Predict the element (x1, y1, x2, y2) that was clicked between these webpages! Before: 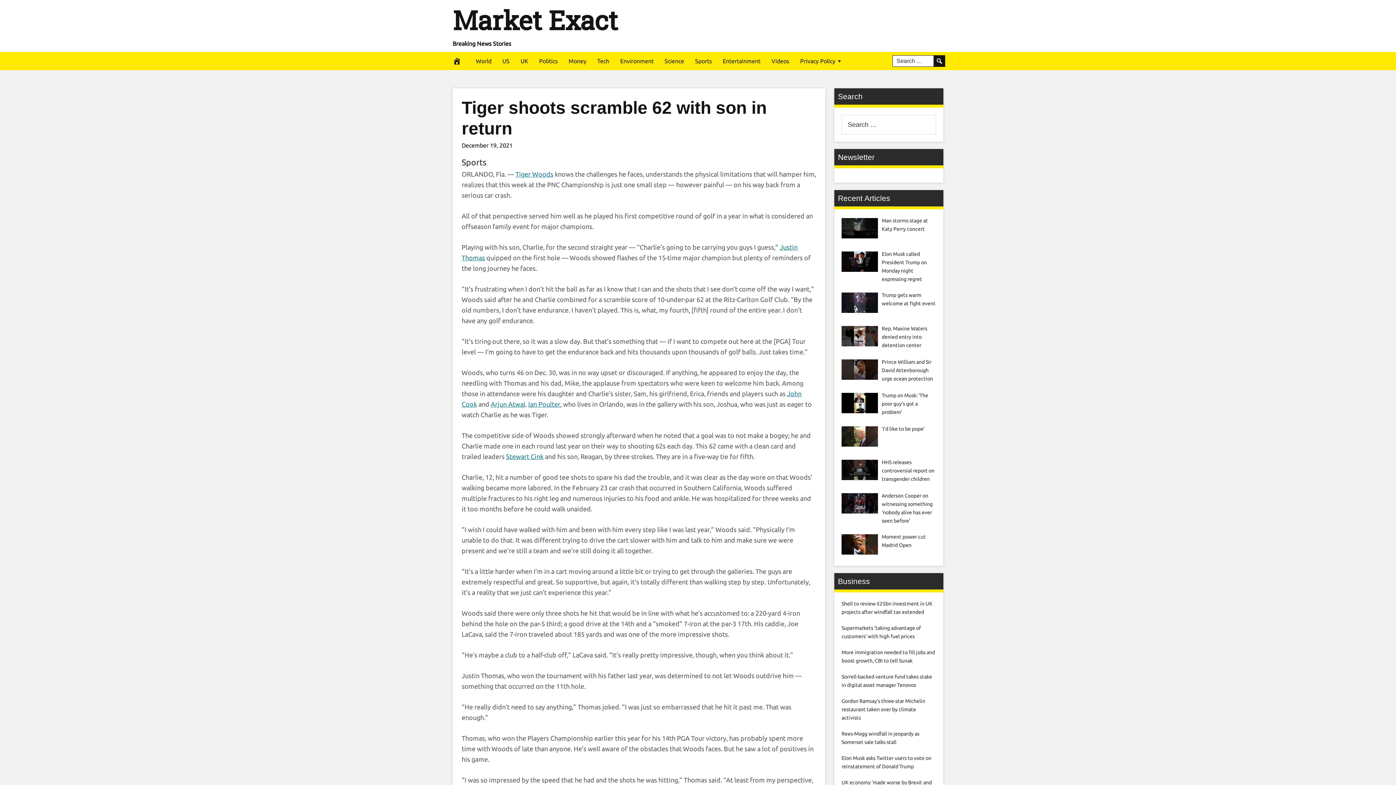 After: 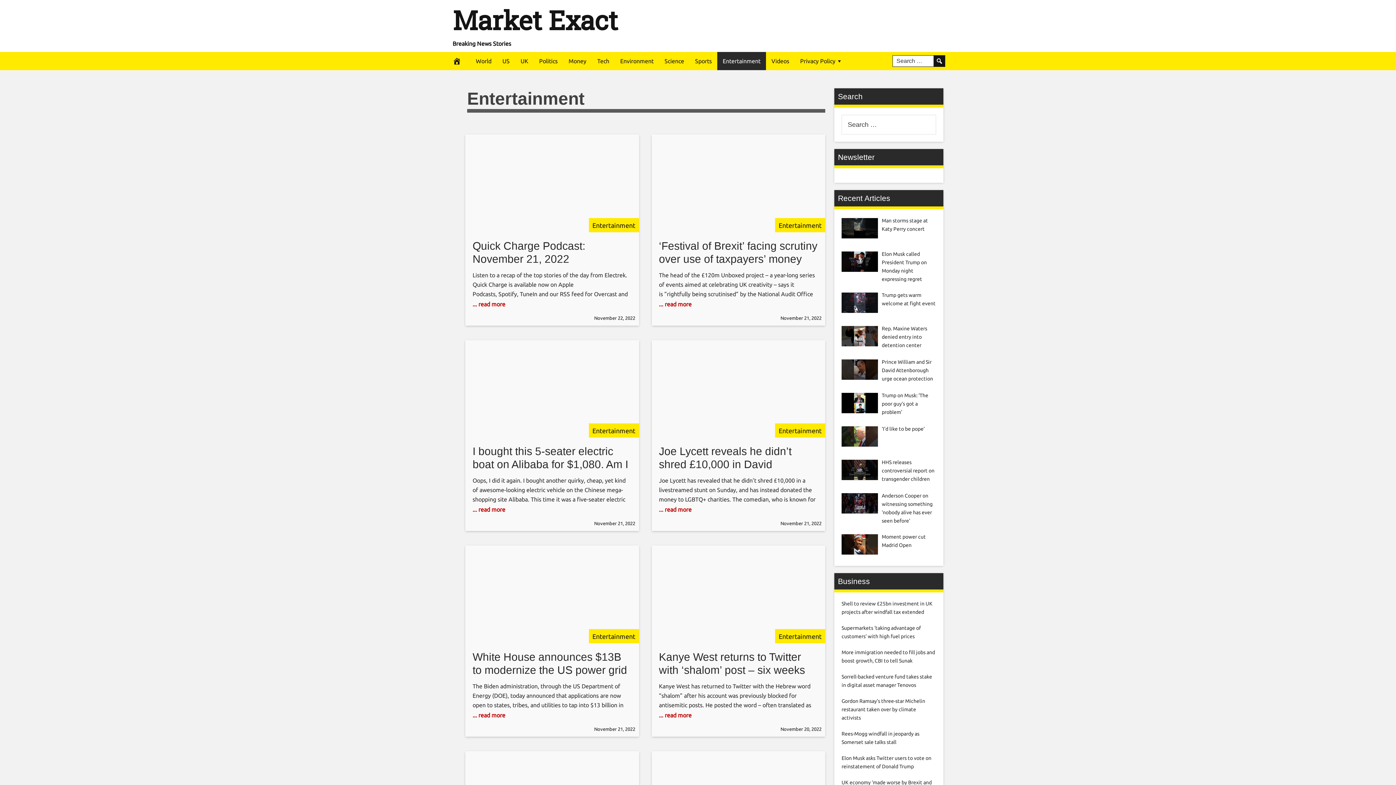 Action: bbox: (717, 52, 766, 70) label: Entertainment